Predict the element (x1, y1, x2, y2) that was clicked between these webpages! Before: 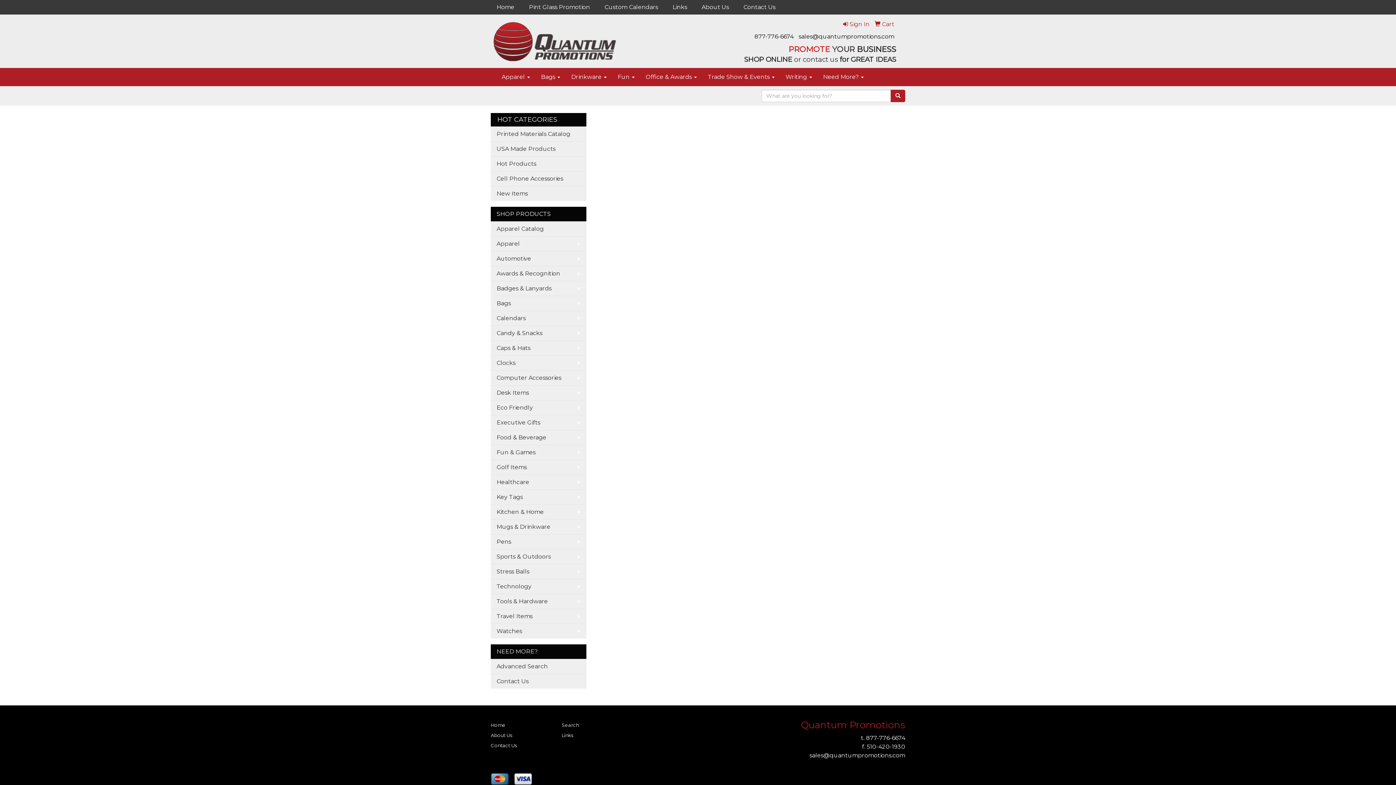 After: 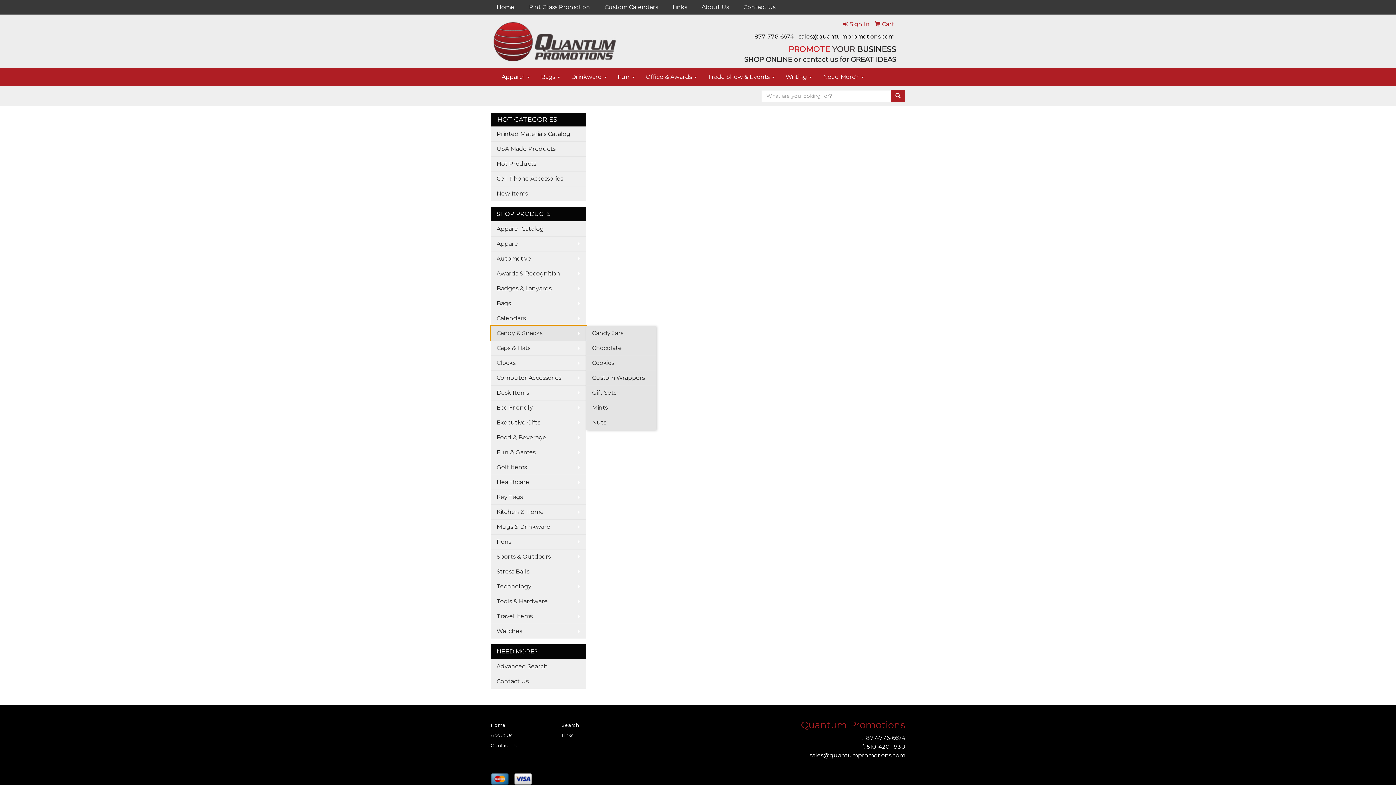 Action: bbox: (490, 325, 586, 340) label: Candy & Snacks